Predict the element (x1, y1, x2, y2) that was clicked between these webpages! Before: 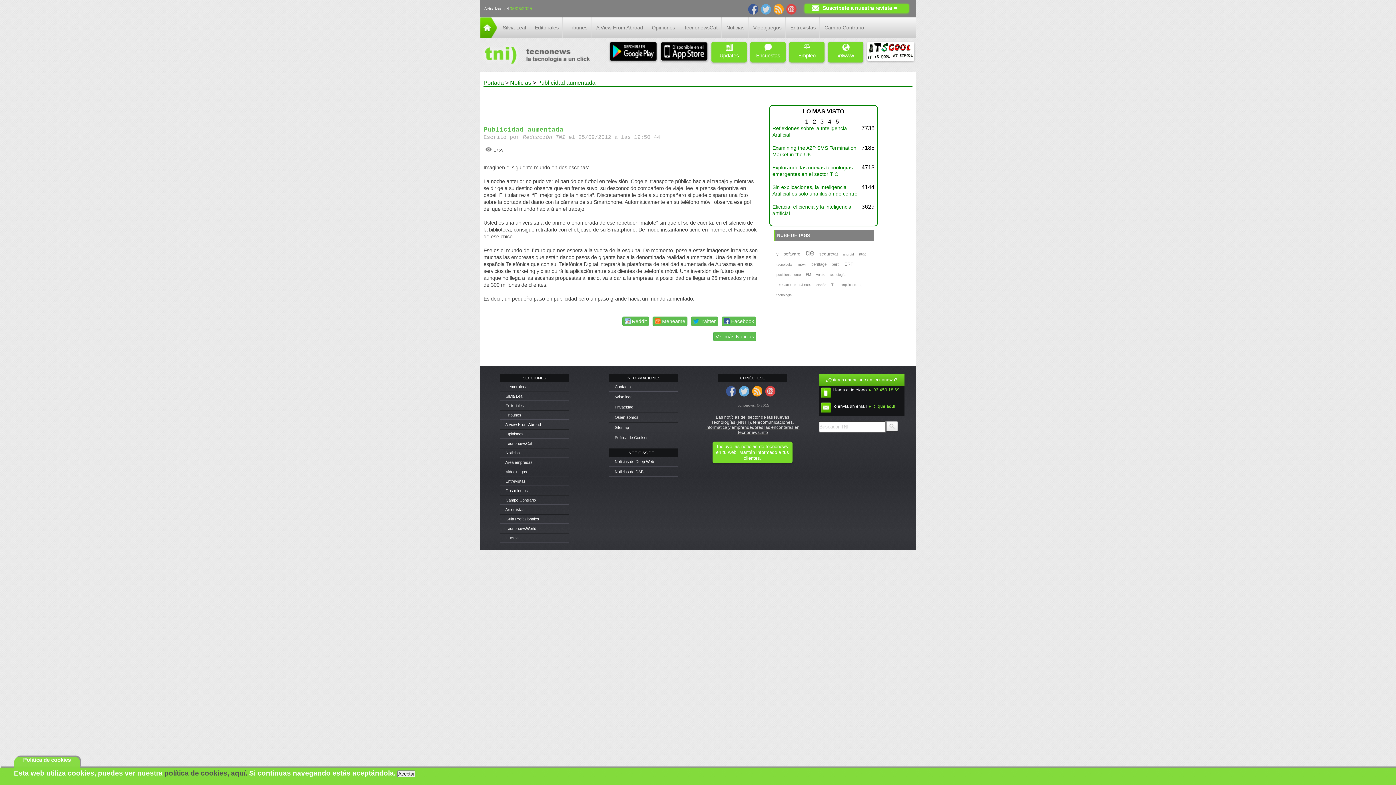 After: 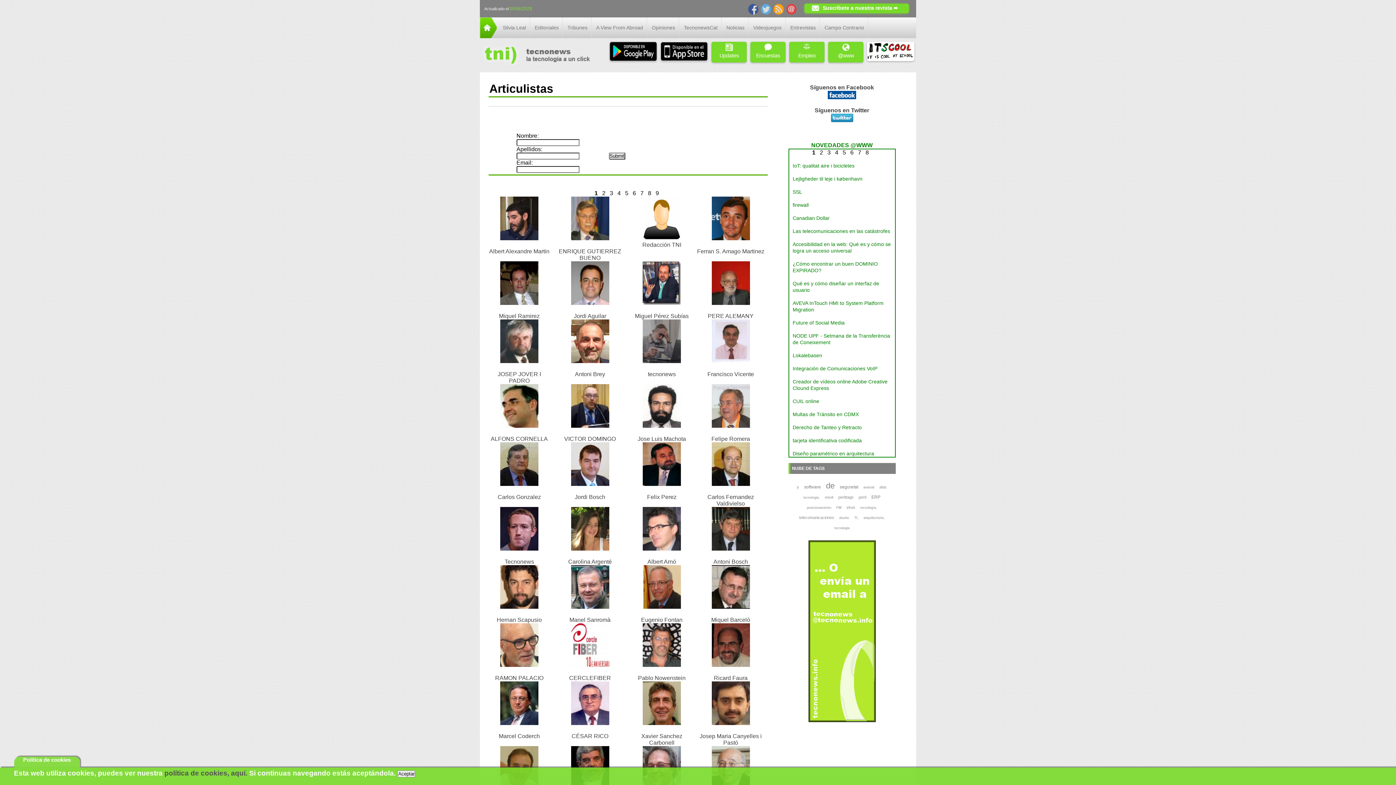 Action: bbox: (503, 507, 524, 512) label: · Articulistas